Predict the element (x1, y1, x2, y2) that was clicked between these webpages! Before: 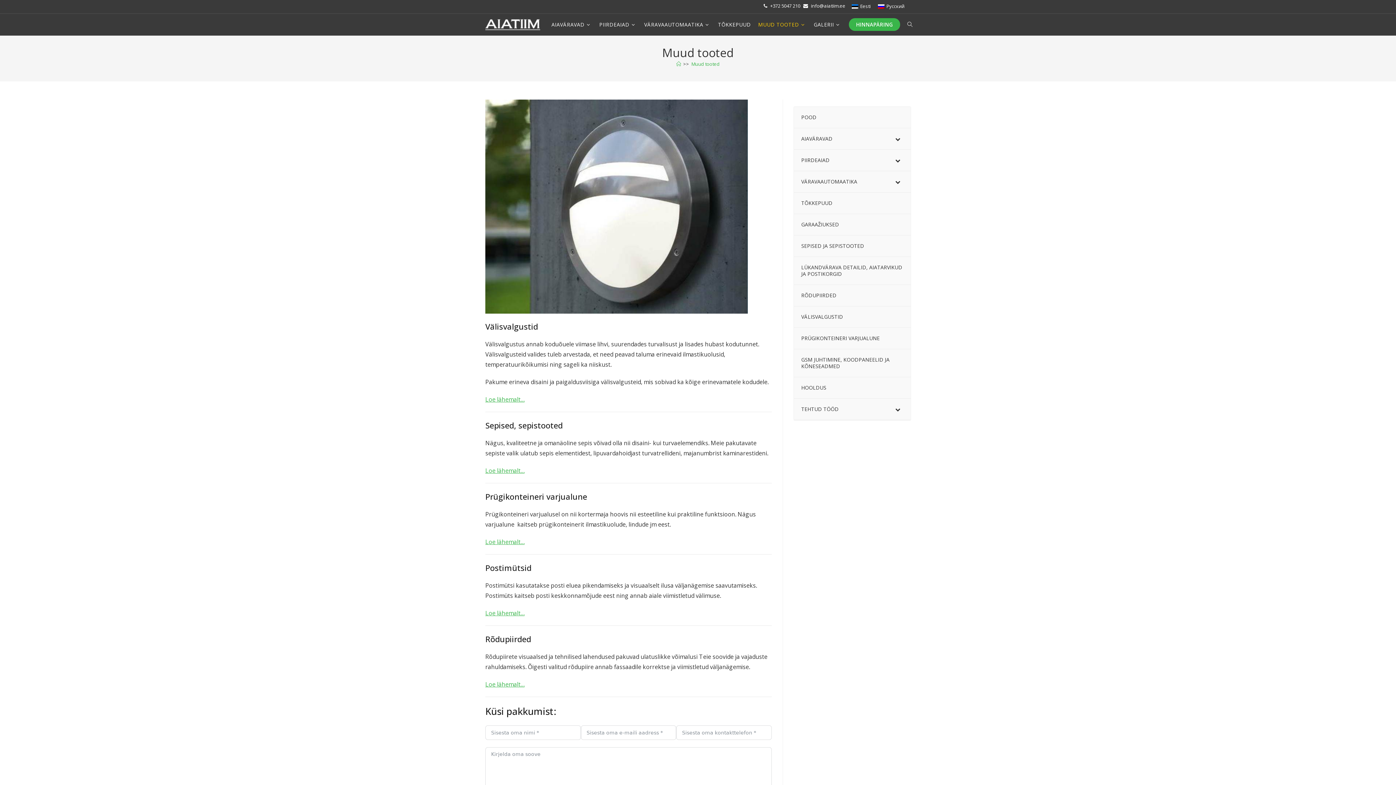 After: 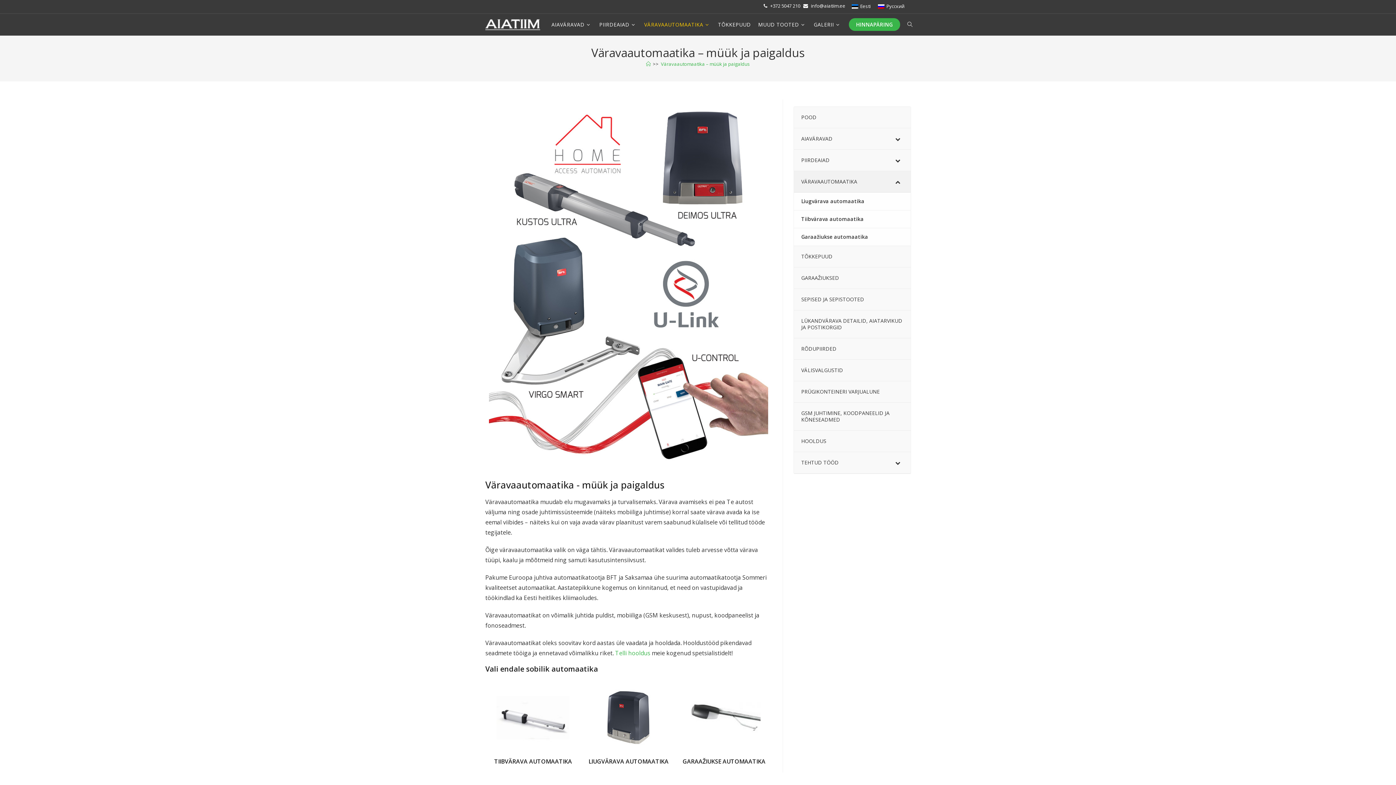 Action: label: VÄRAVAAUTOMAATIKA bbox: (640, 13, 714, 35)